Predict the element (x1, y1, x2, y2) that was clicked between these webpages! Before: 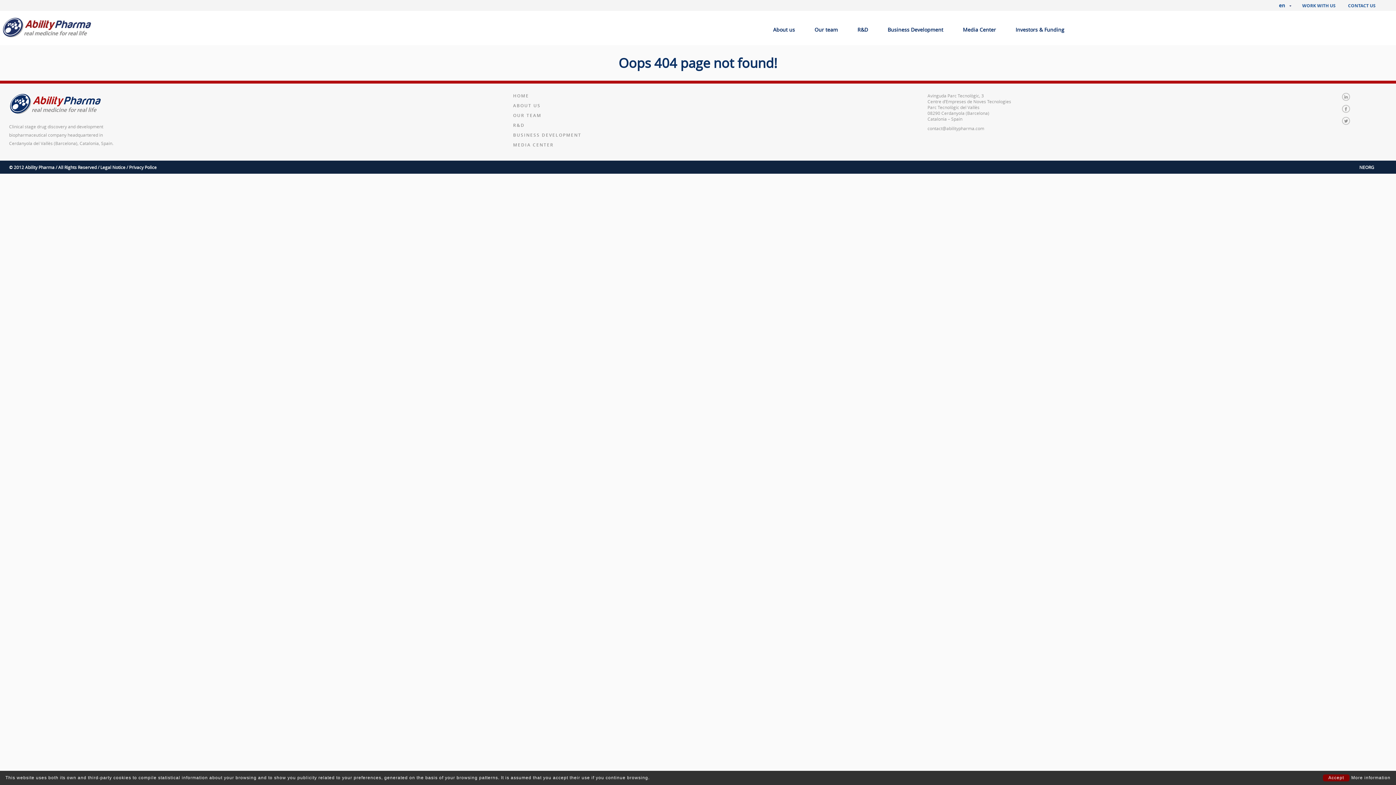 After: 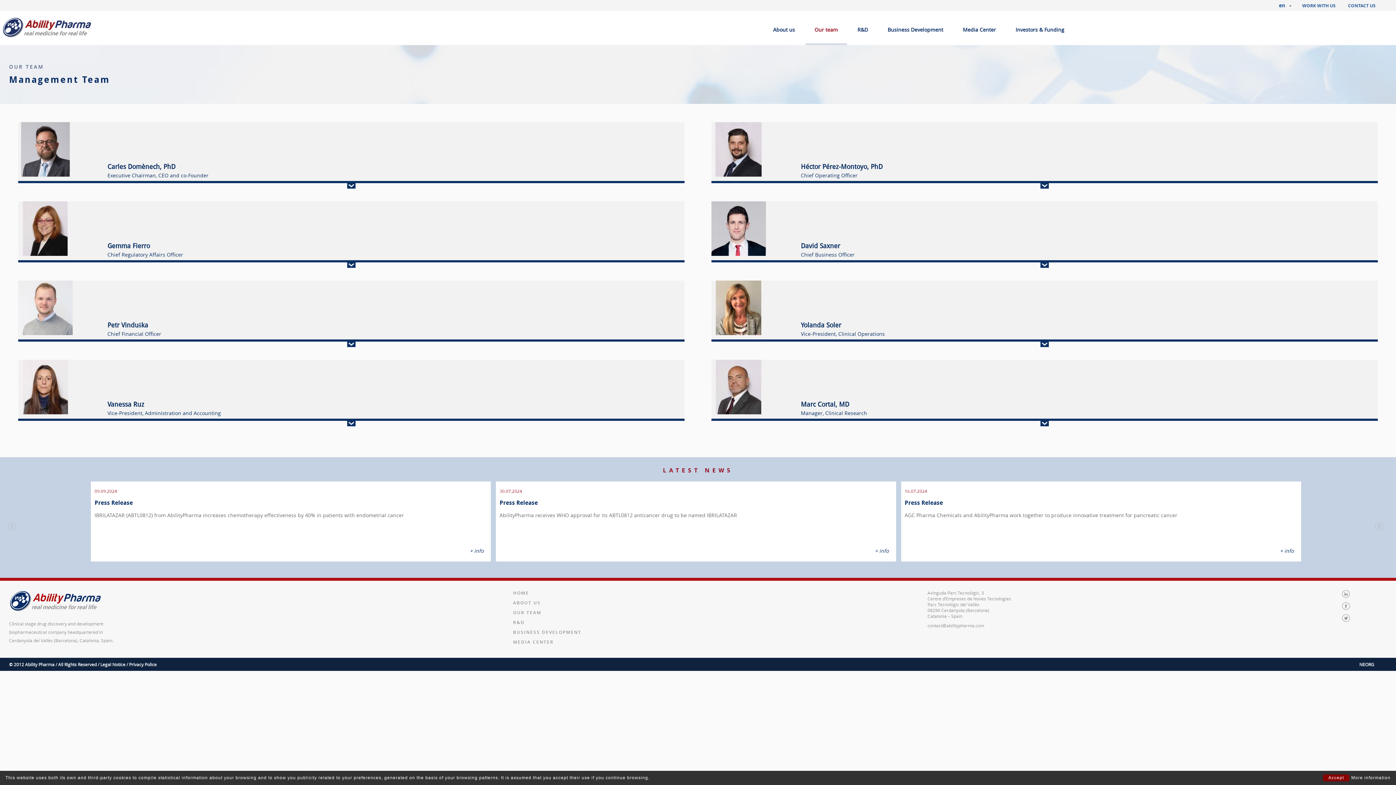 Action: bbox: (814, 26, 838, 33) label: Our team